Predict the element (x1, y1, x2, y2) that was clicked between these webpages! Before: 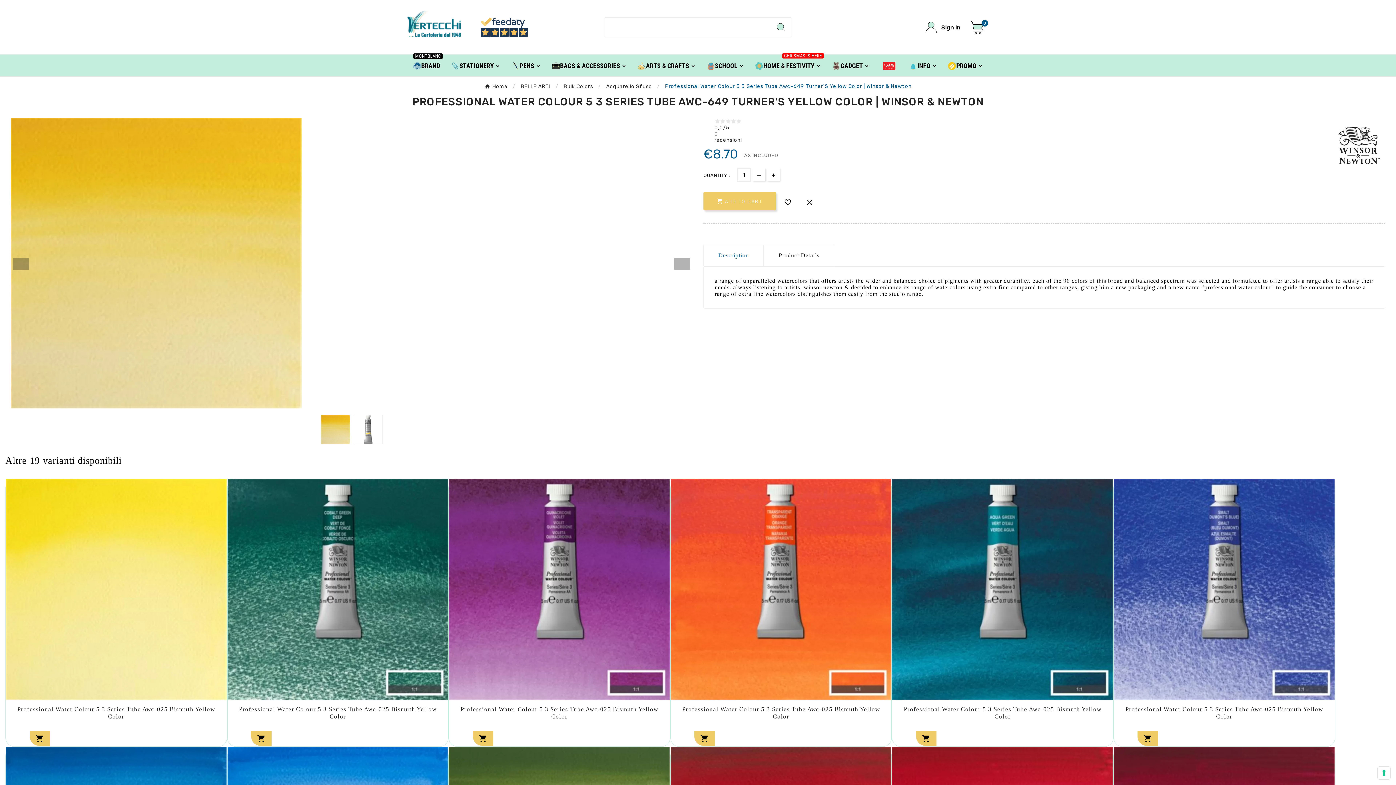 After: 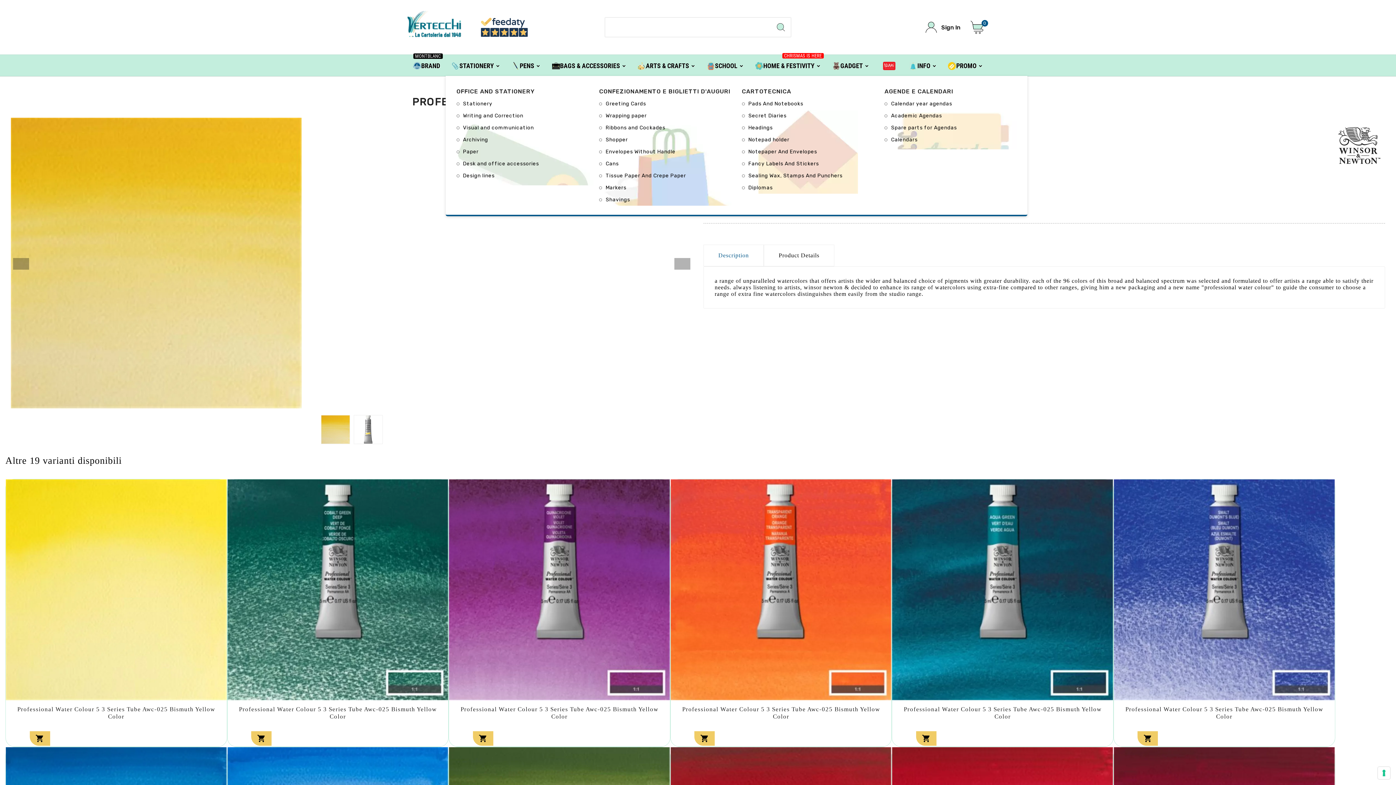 Action: bbox: (492, 54, 544, 76) label: STATIONERY